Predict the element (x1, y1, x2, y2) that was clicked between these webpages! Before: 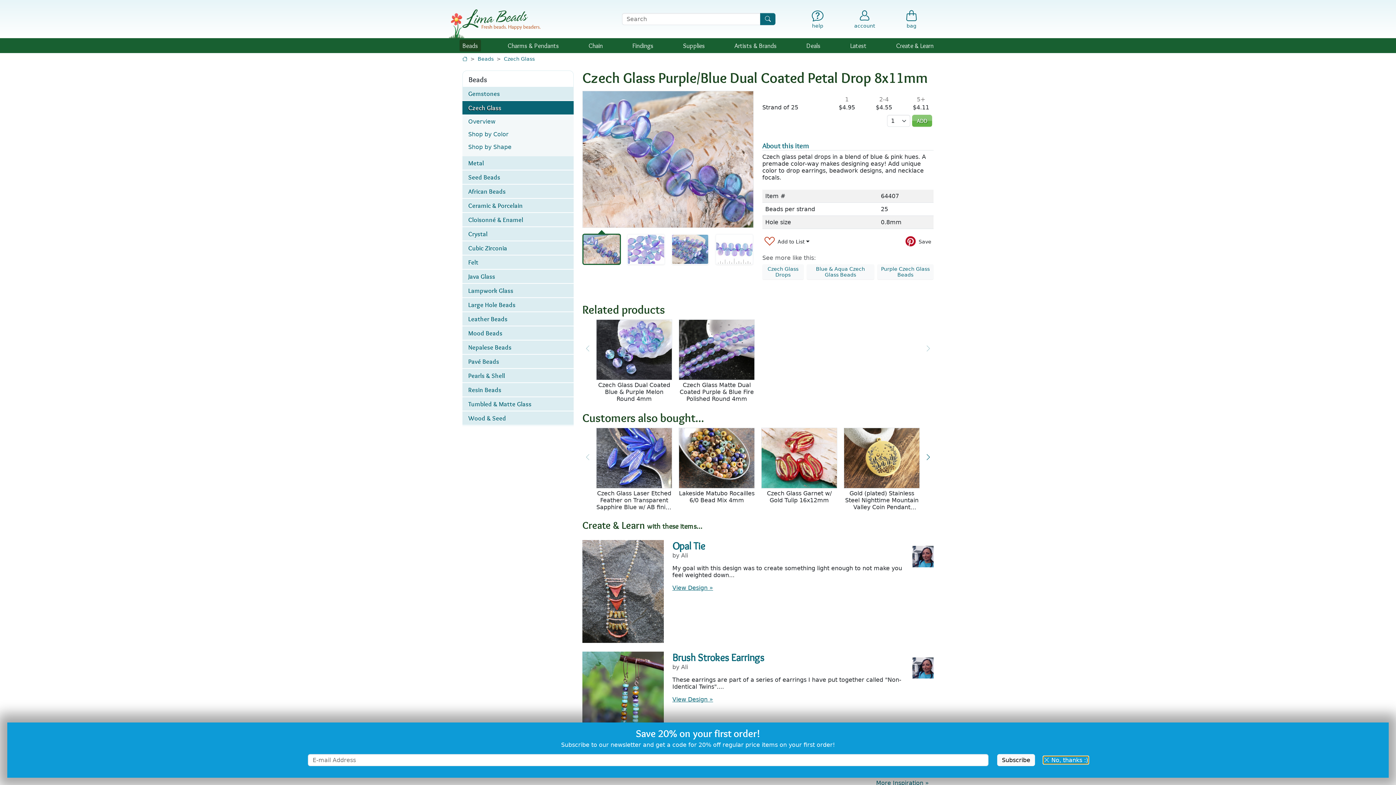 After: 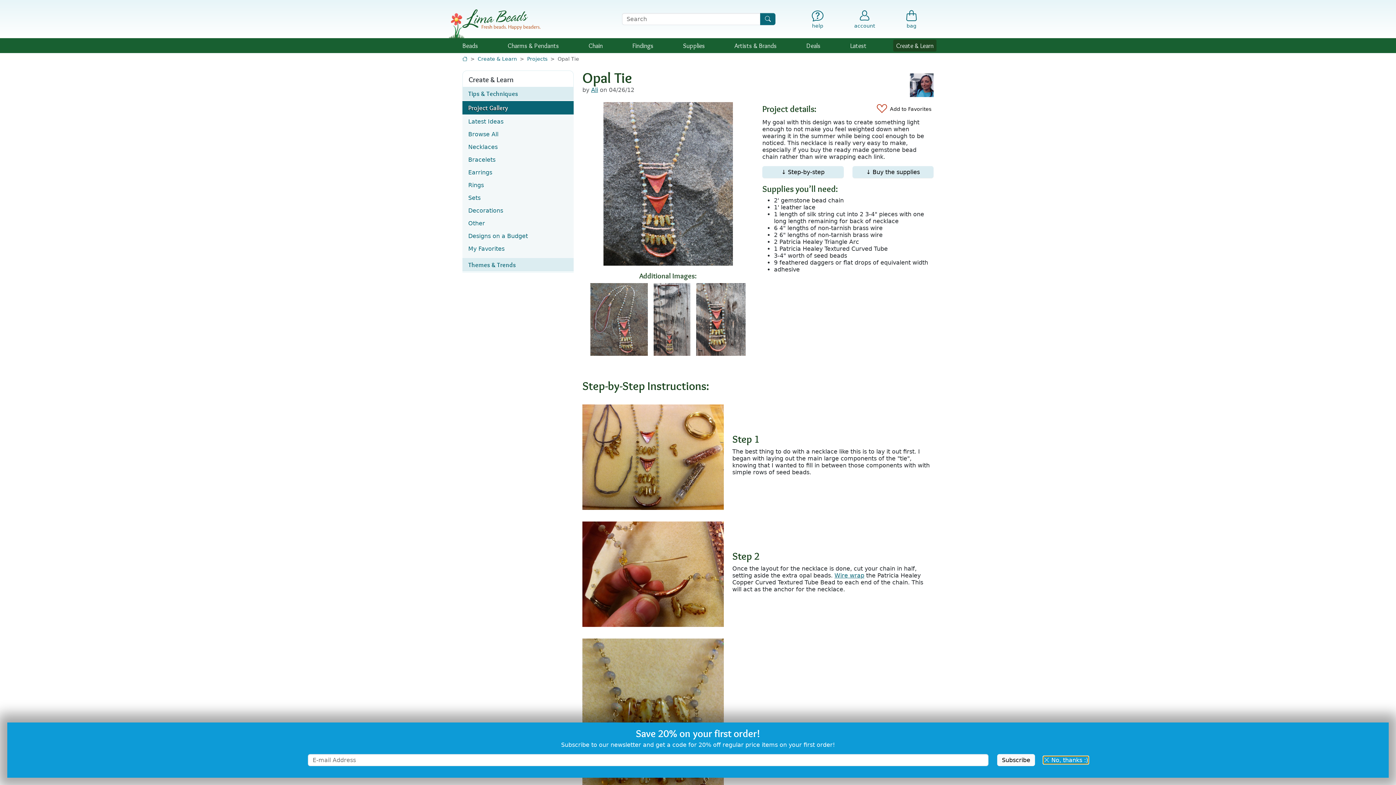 Action: bbox: (672, 584, 713, 591) label: View Design »